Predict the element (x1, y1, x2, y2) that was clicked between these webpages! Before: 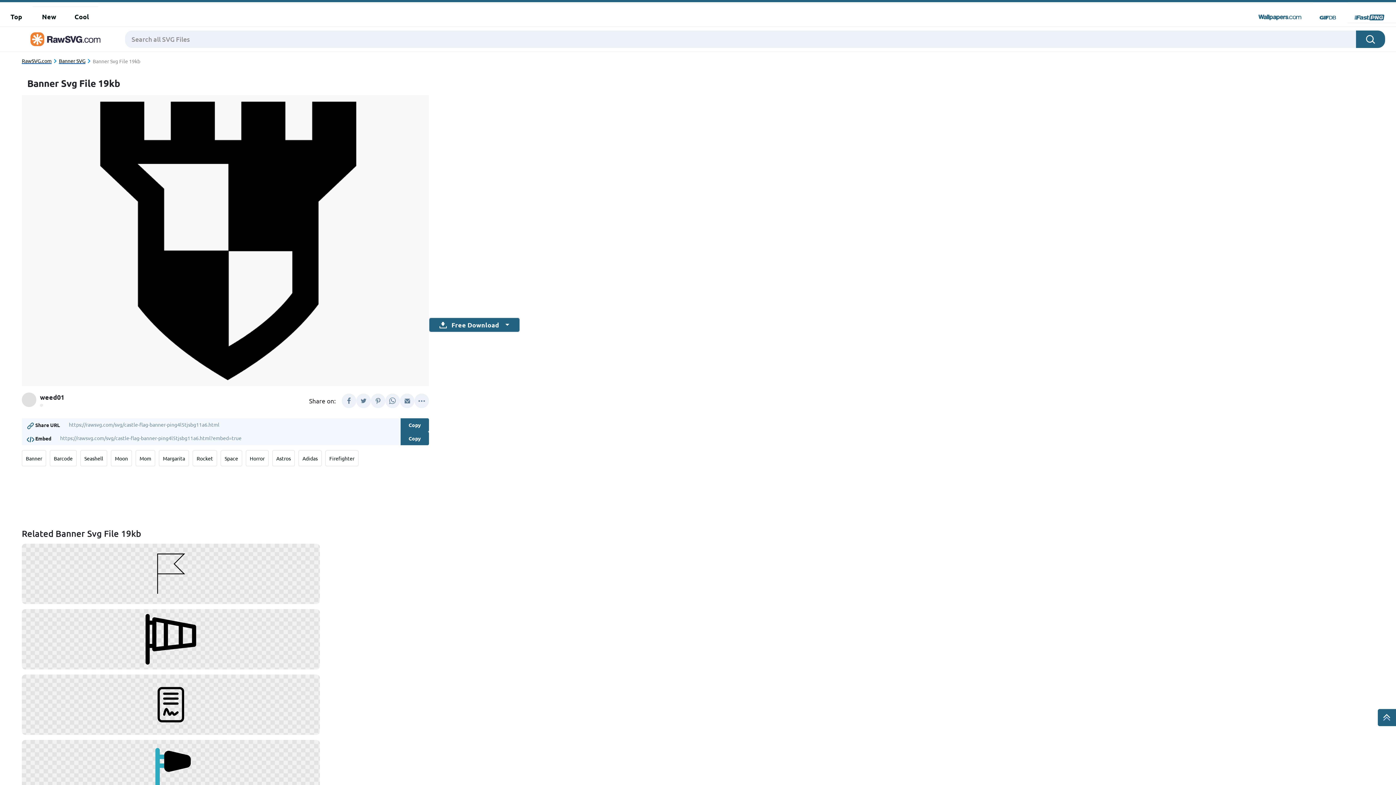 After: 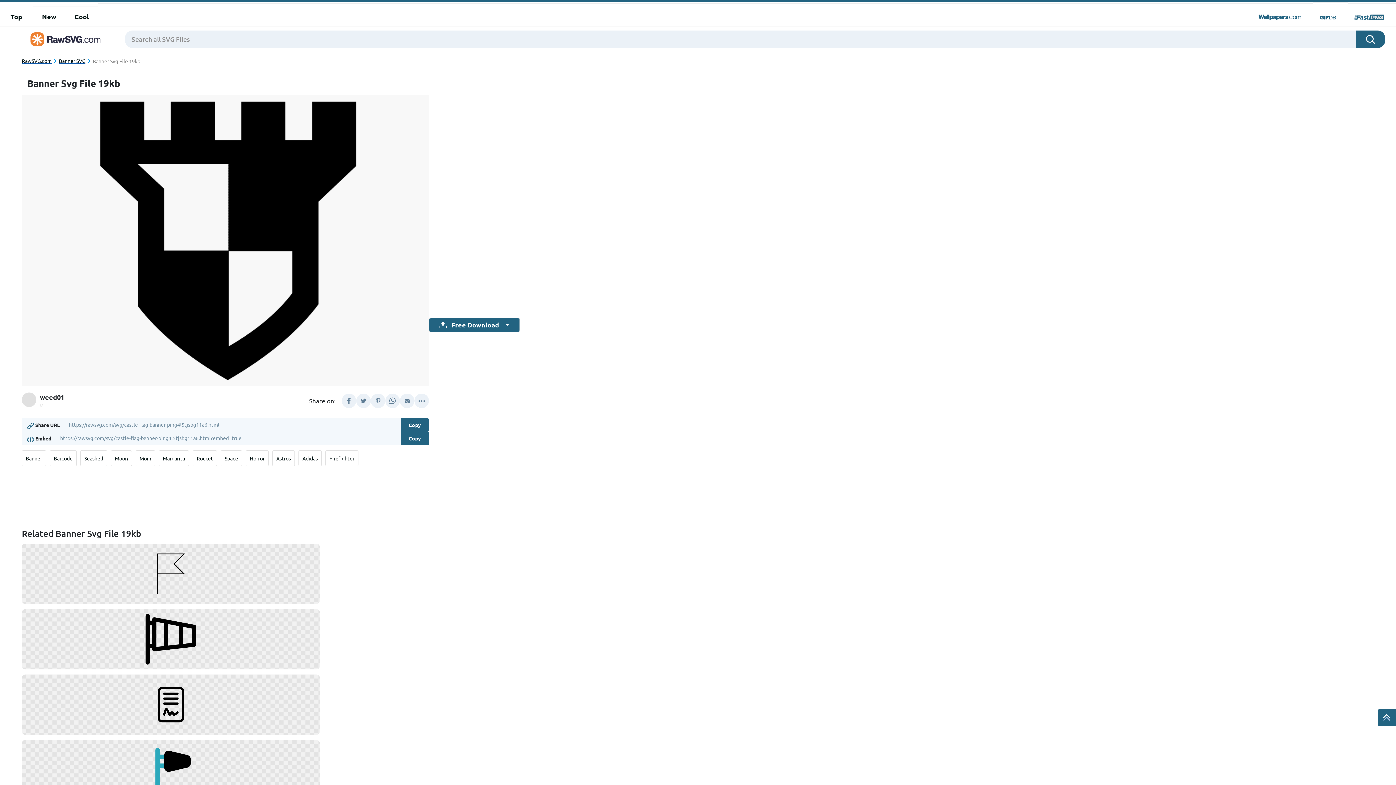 Action: bbox: (400, 393, 414, 408)